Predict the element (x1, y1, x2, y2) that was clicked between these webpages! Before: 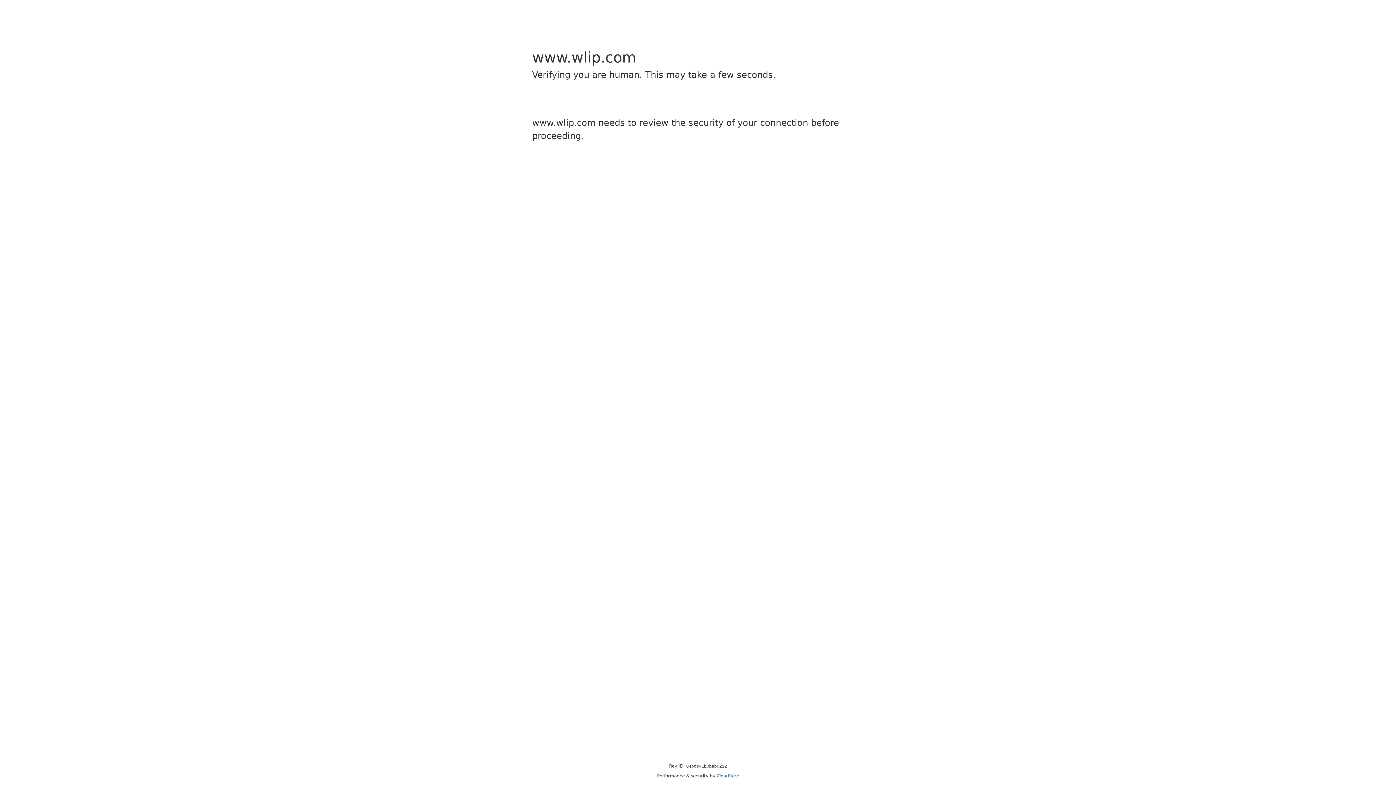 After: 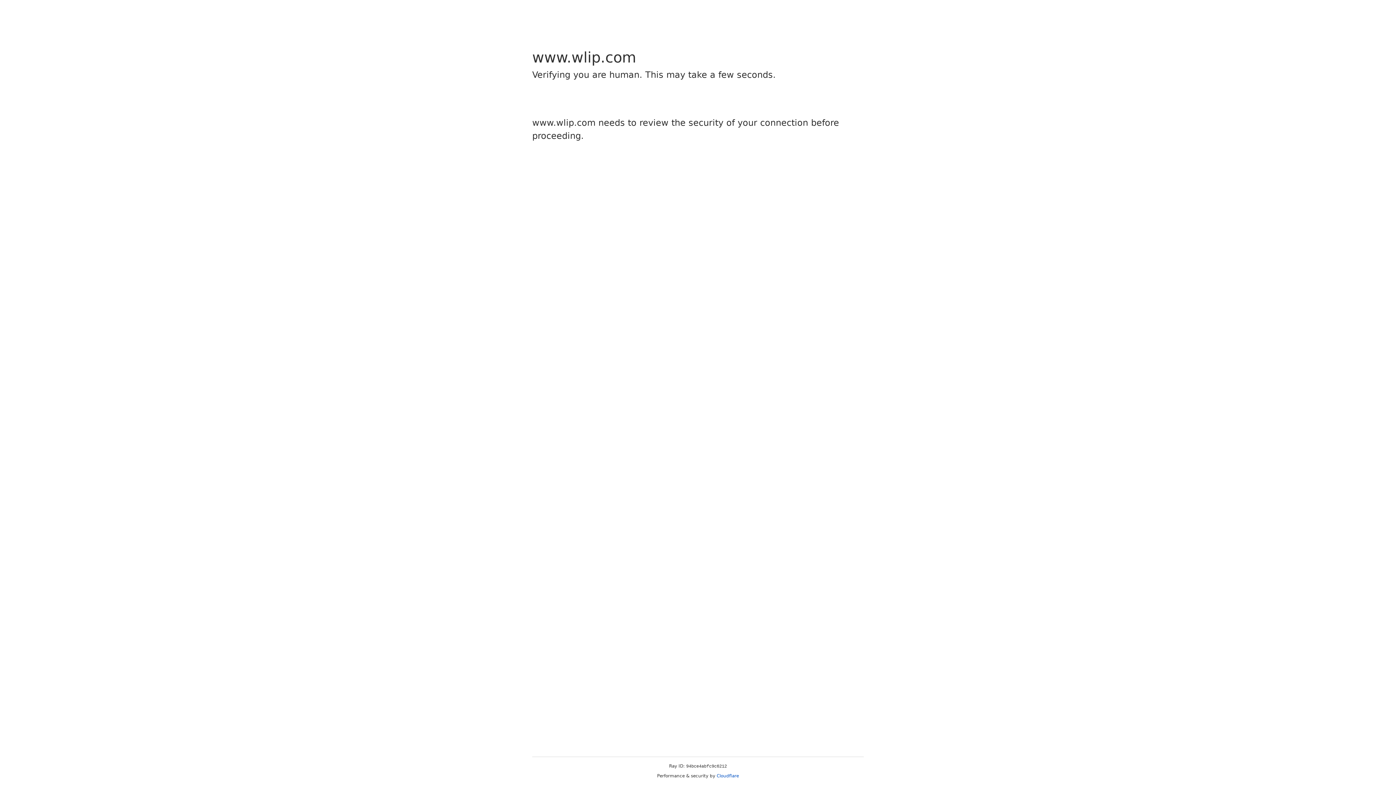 Action: label: Cloudflare bbox: (716, 773, 739, 778)